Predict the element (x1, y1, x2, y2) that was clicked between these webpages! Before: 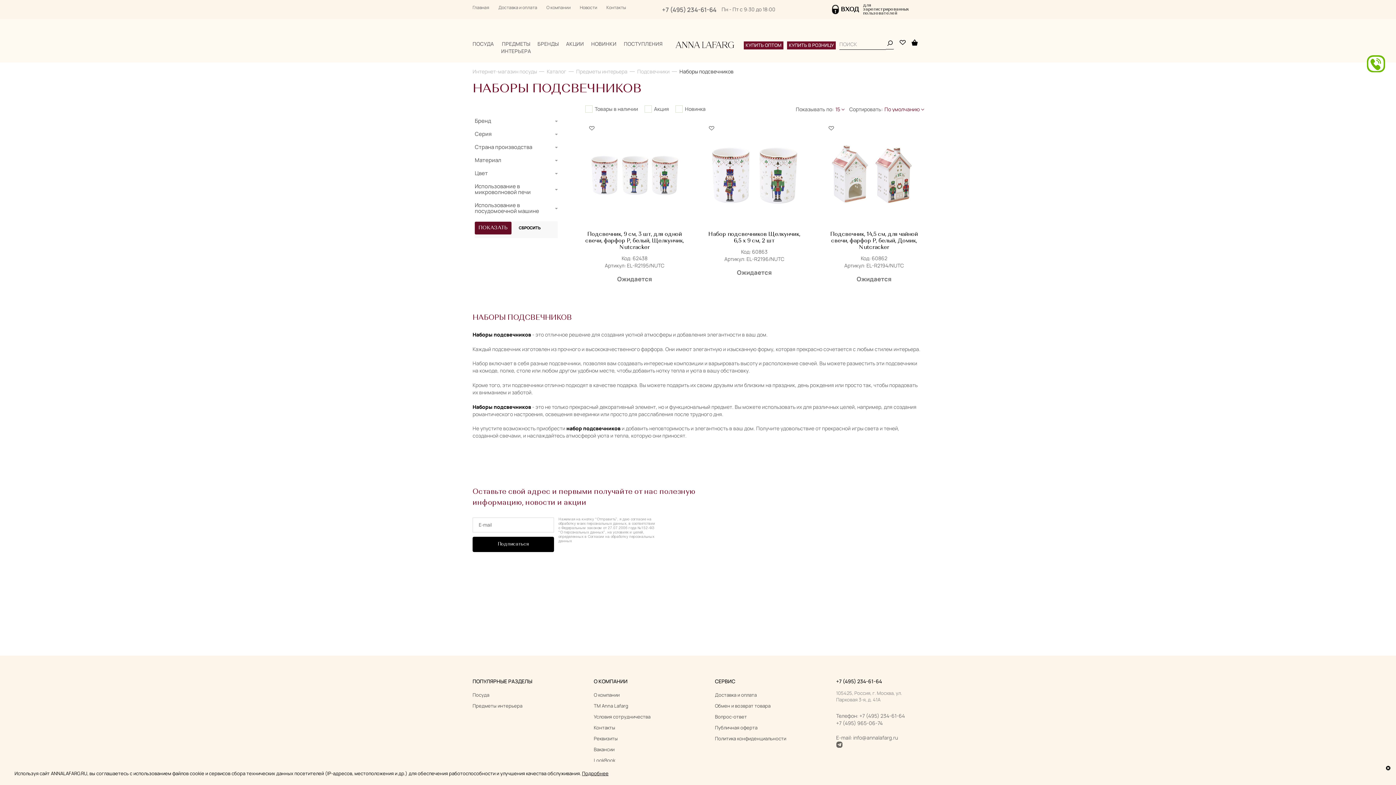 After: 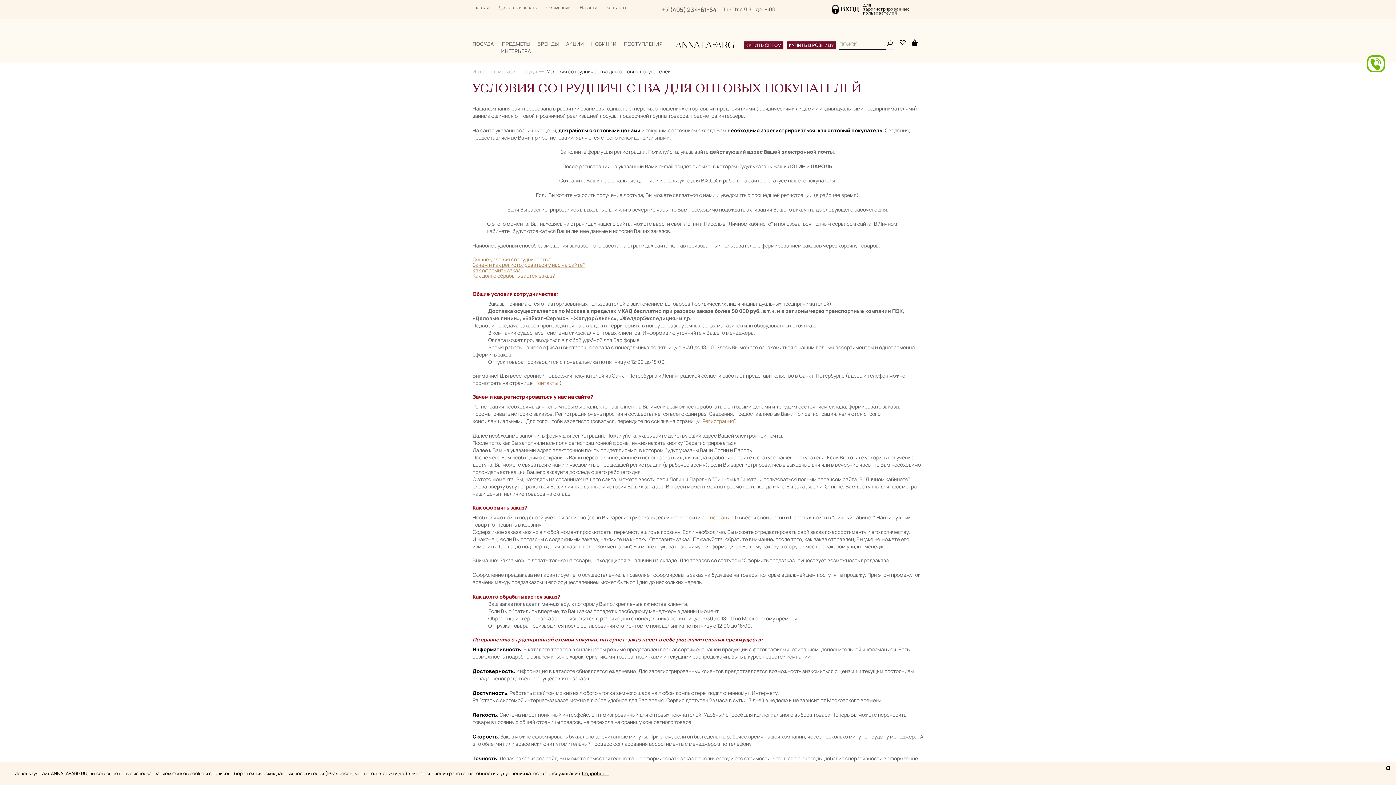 Action: label: Условия сотрудничества bbox: (593, 713, 650, 720)